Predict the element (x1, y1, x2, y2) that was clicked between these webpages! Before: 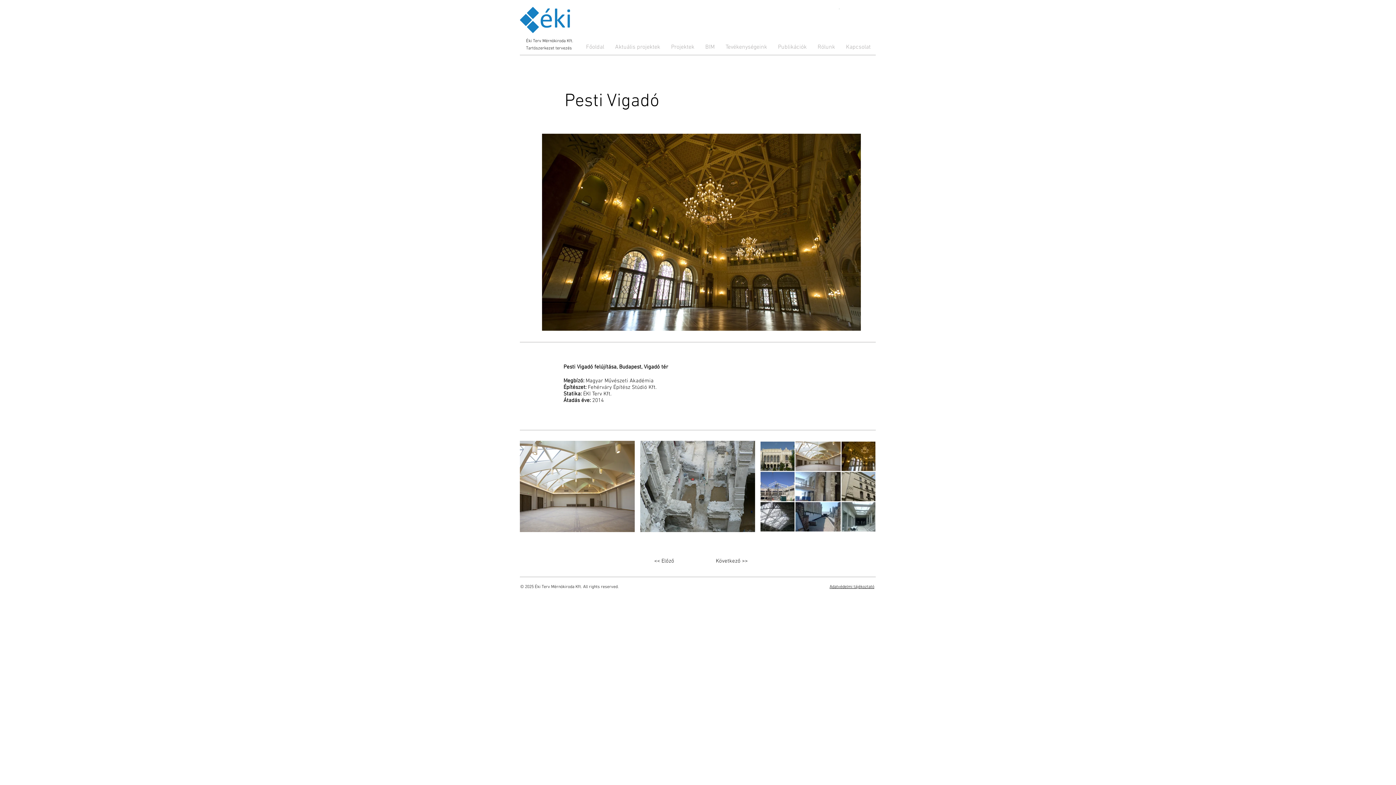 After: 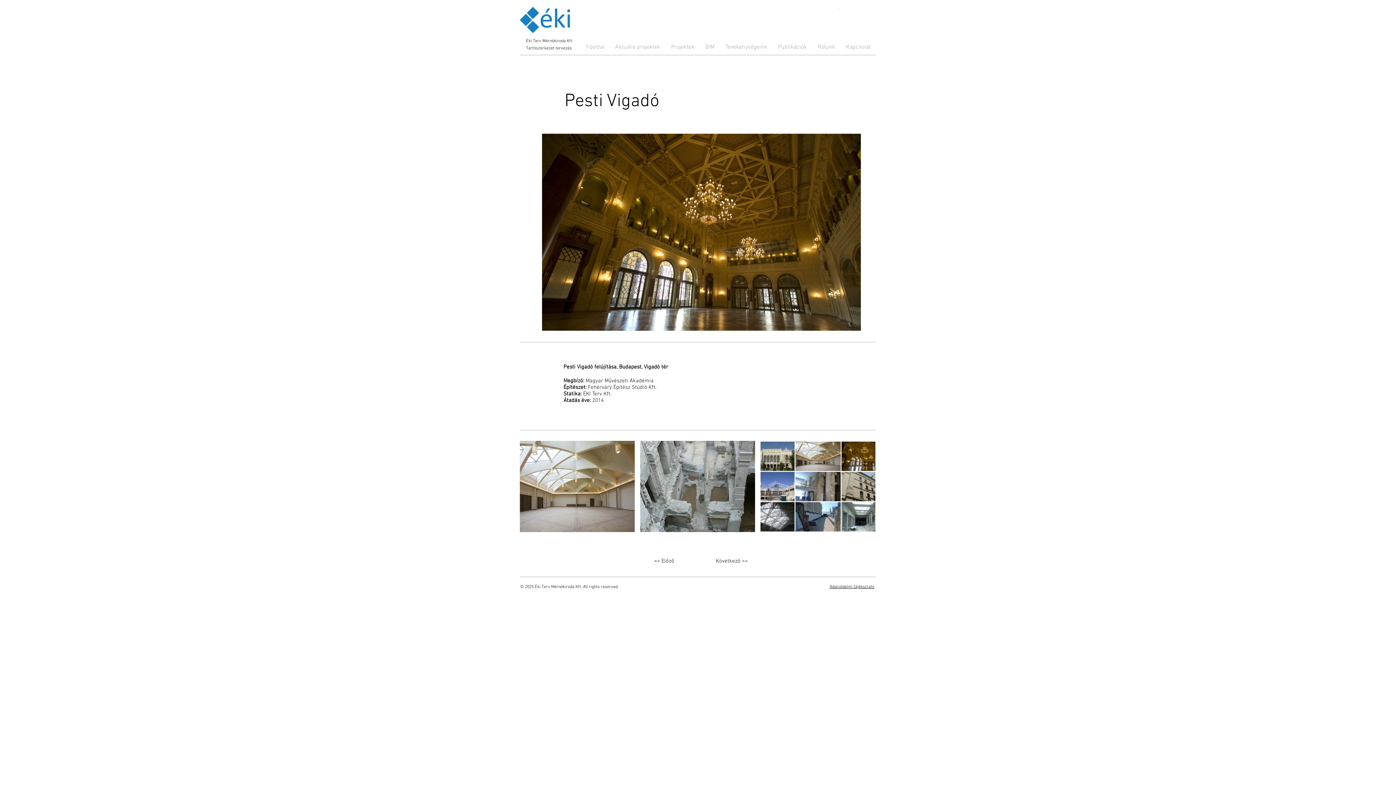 Action: bbox: (520, 441, 634, 532)